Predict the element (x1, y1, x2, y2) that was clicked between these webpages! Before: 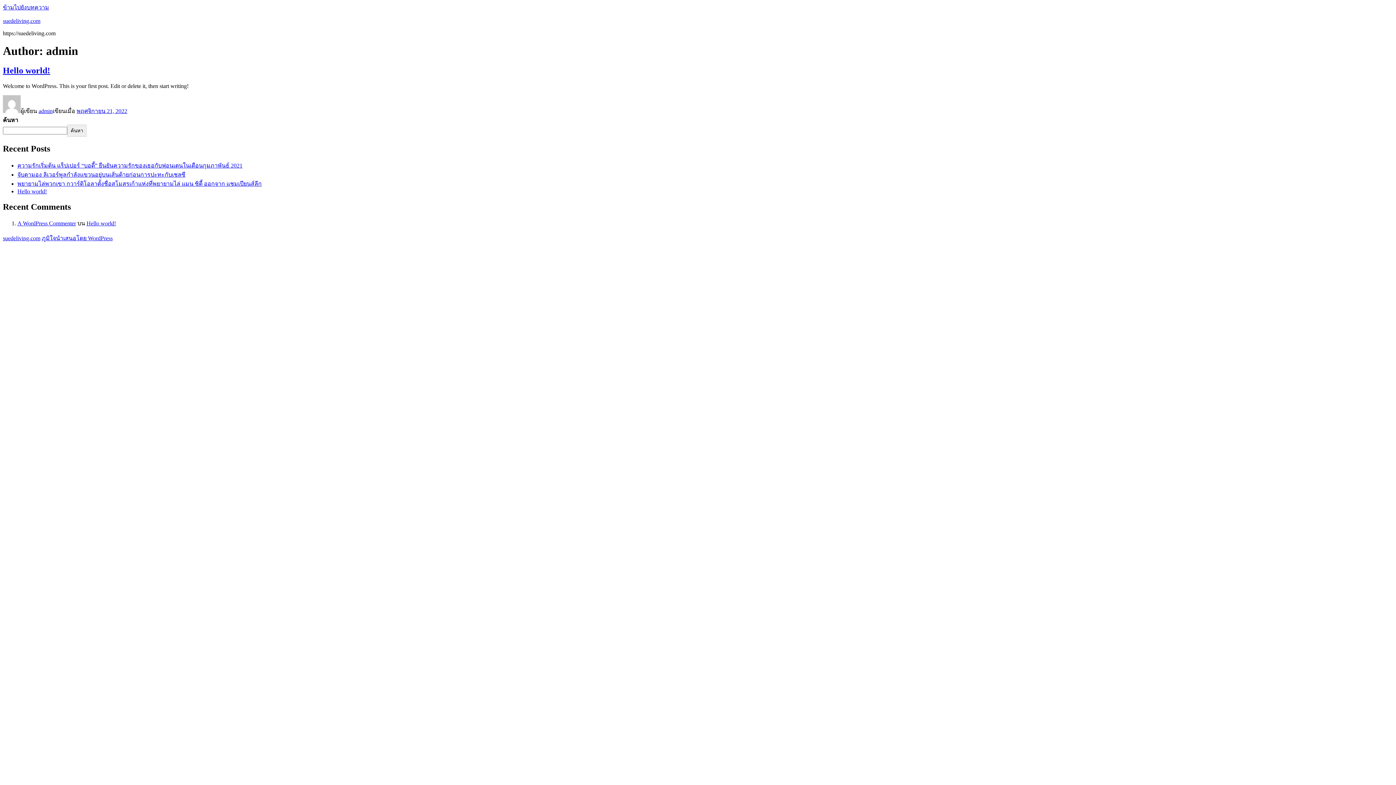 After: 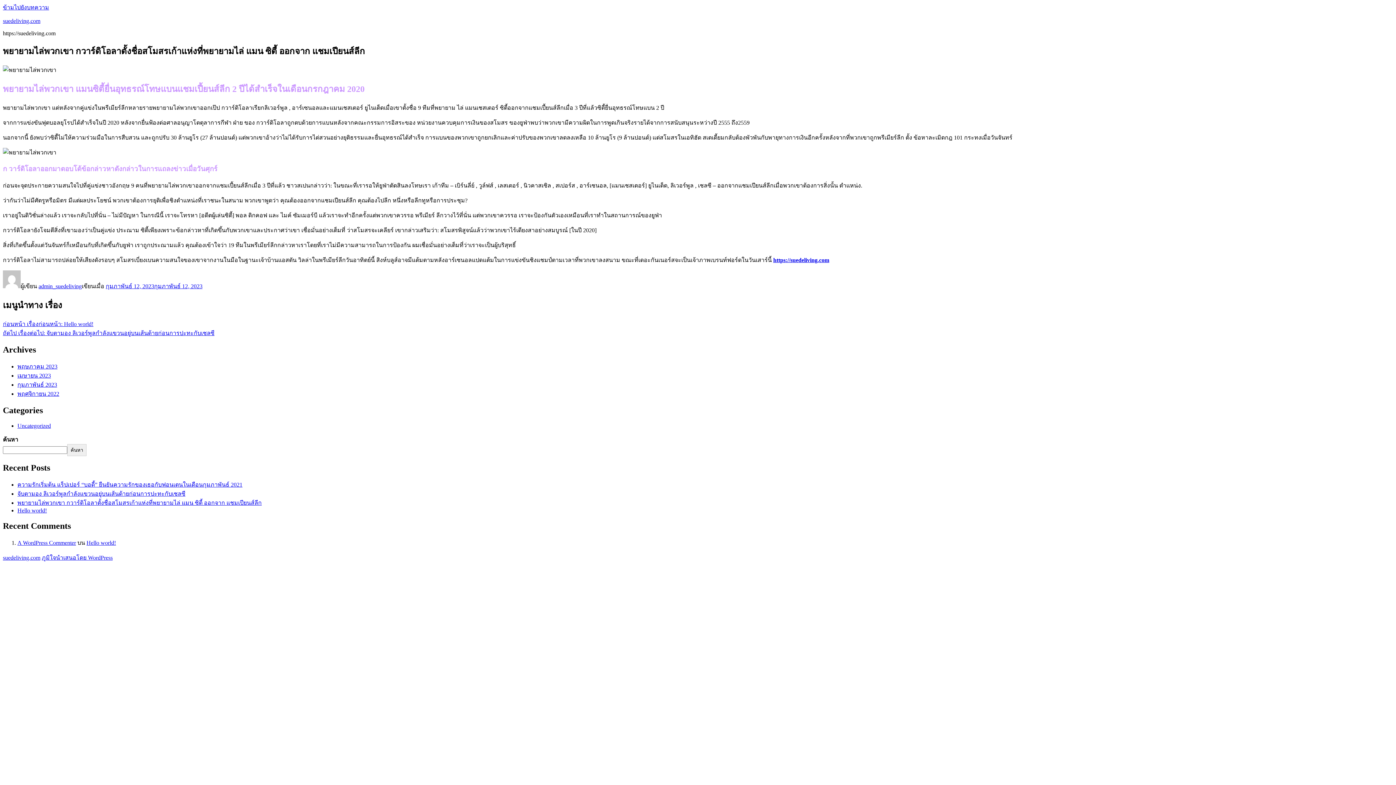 Action: bbox: (17, 180, 261, 186) label: พยายามไล่พวกเขา กวาร์ดิโอลาตั้งชื่อสโมสรเก้าแห่งที่พยายามไล่ แมน ซิตี้ ออกจาก แชมเปียนส์ลีก